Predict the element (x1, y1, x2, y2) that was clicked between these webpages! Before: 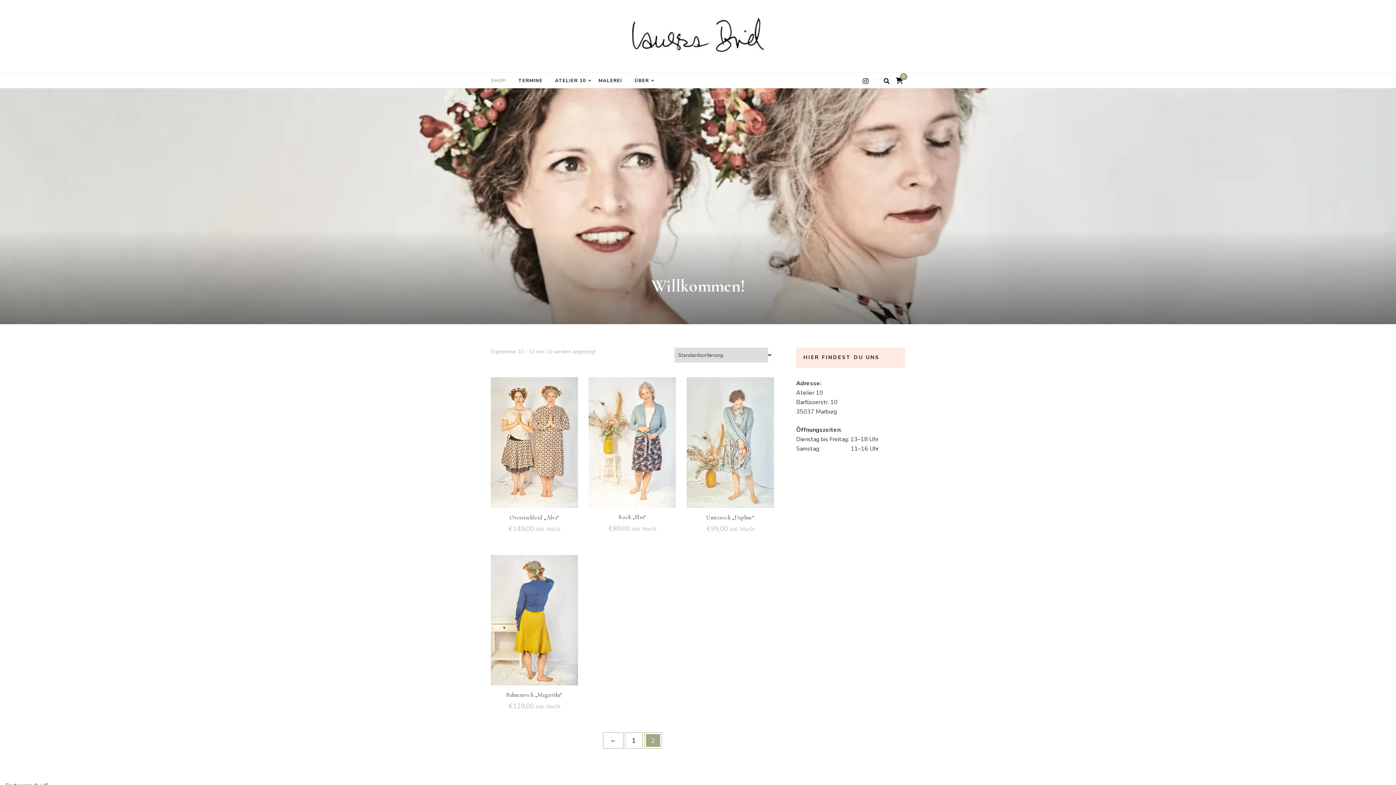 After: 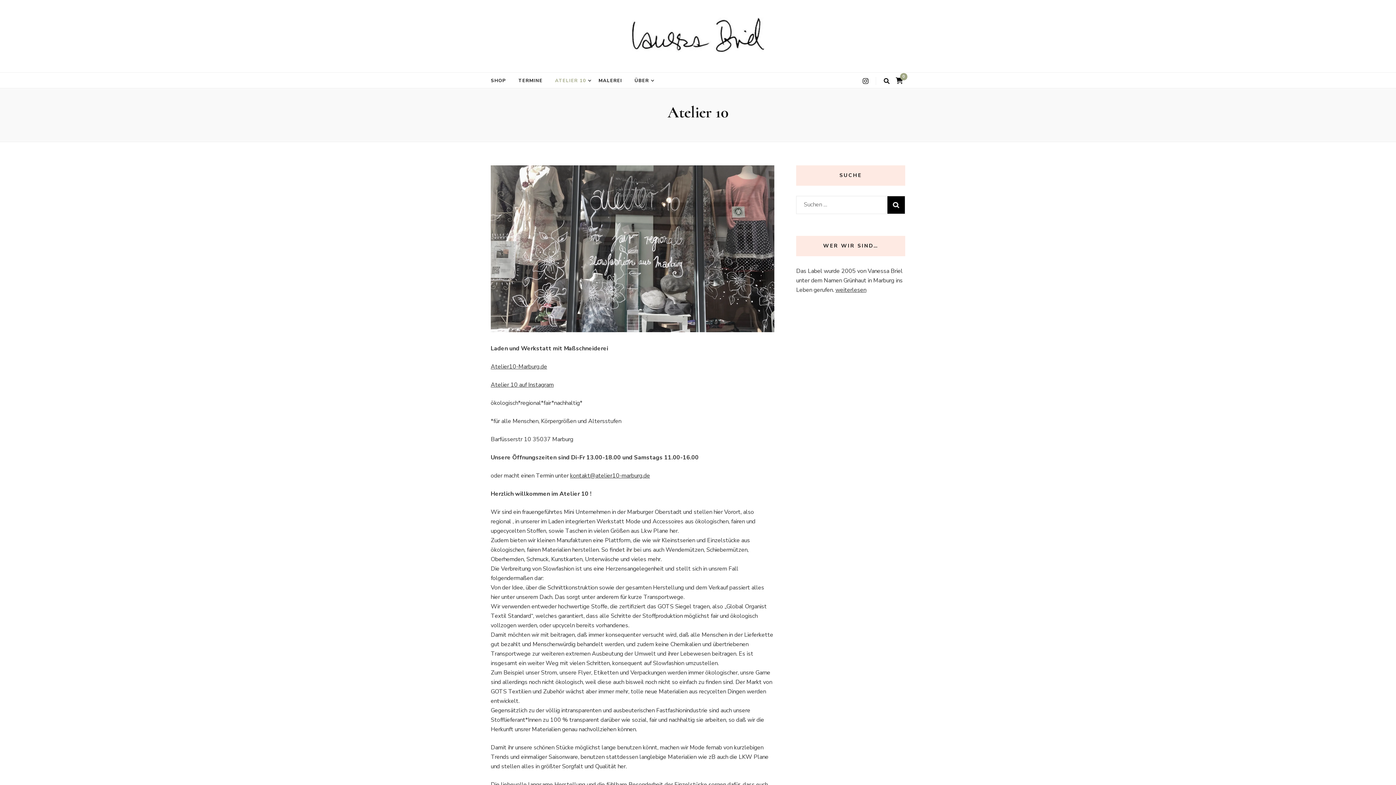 Action: label: ATELIER 10 bbox: (555, 76, 586, 85)